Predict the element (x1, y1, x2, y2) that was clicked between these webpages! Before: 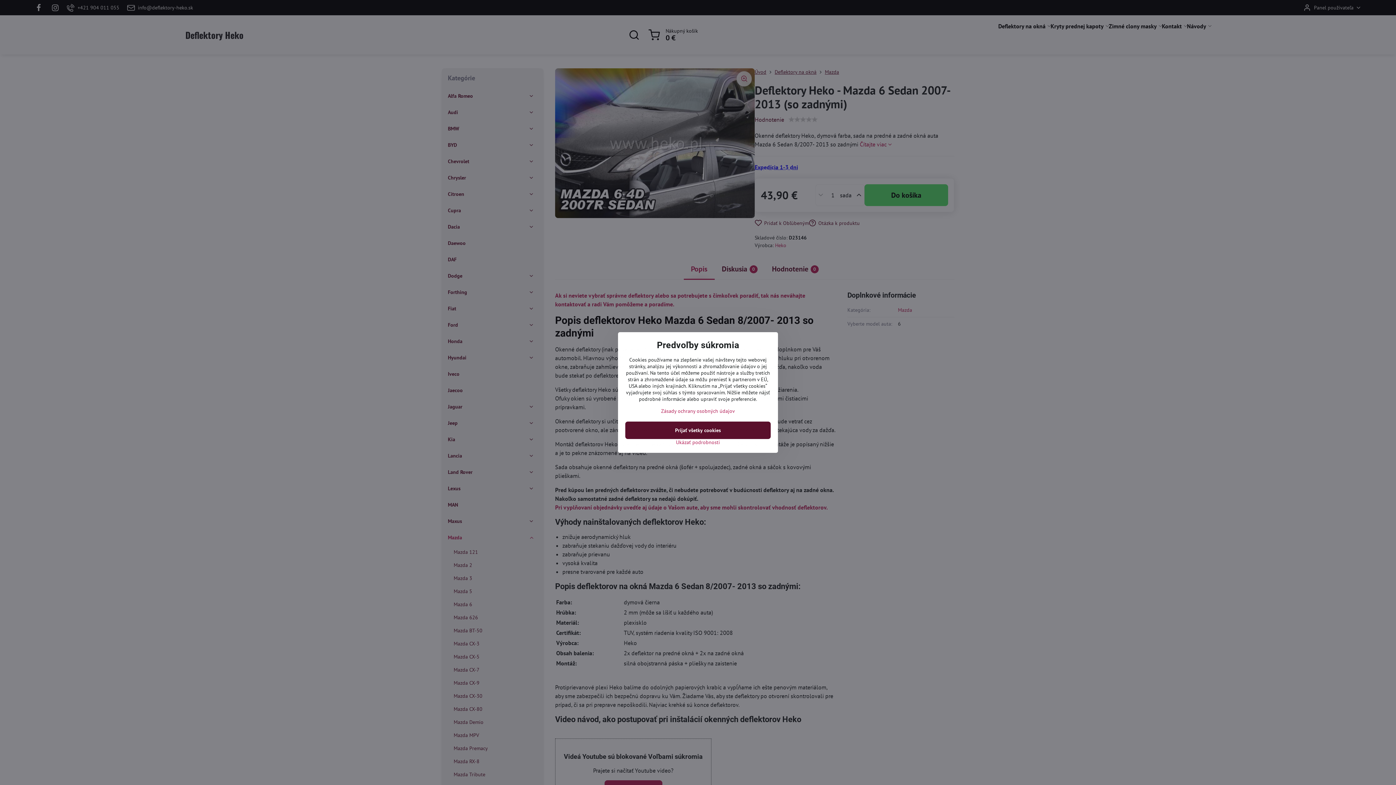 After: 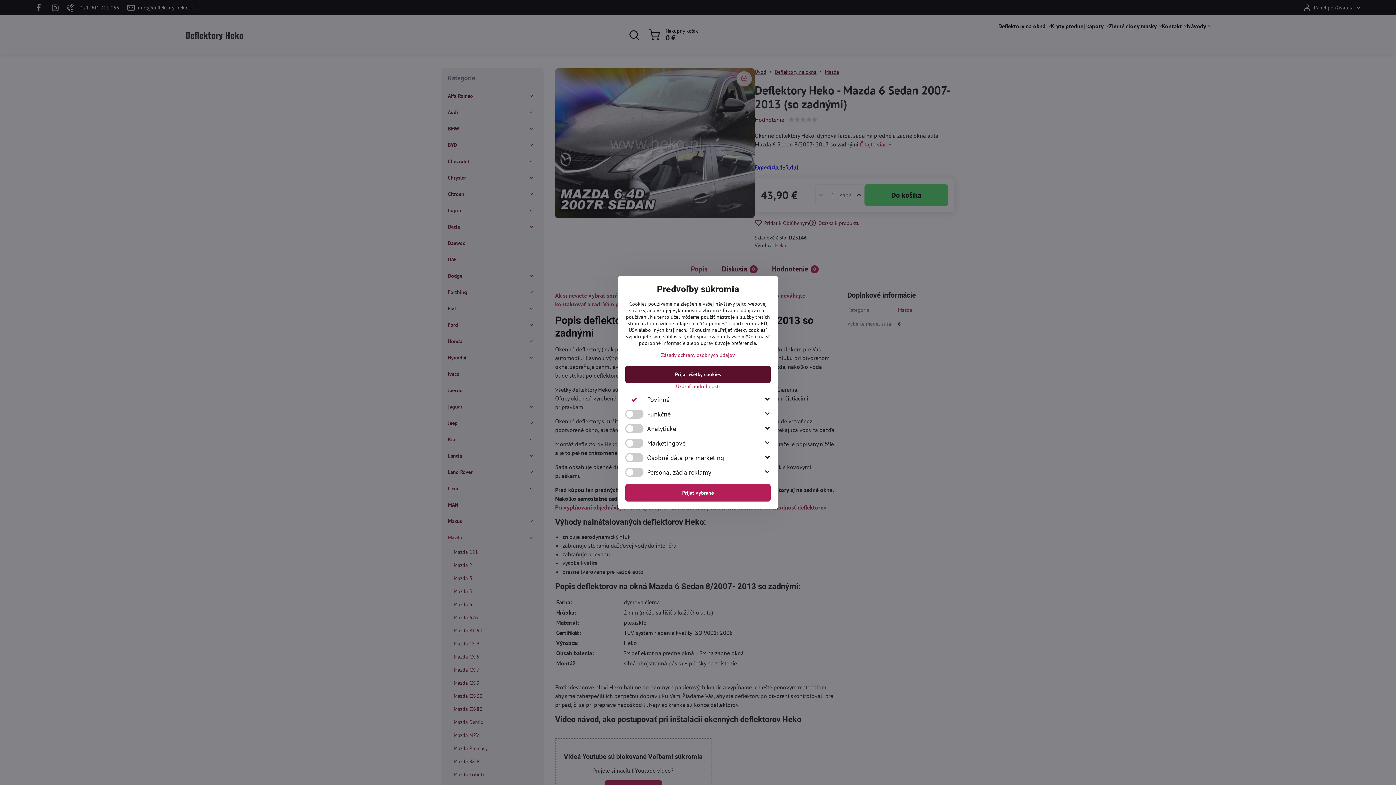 Action: label: Ukázať podrobnosti bbox: (625, 439, 770, 445)